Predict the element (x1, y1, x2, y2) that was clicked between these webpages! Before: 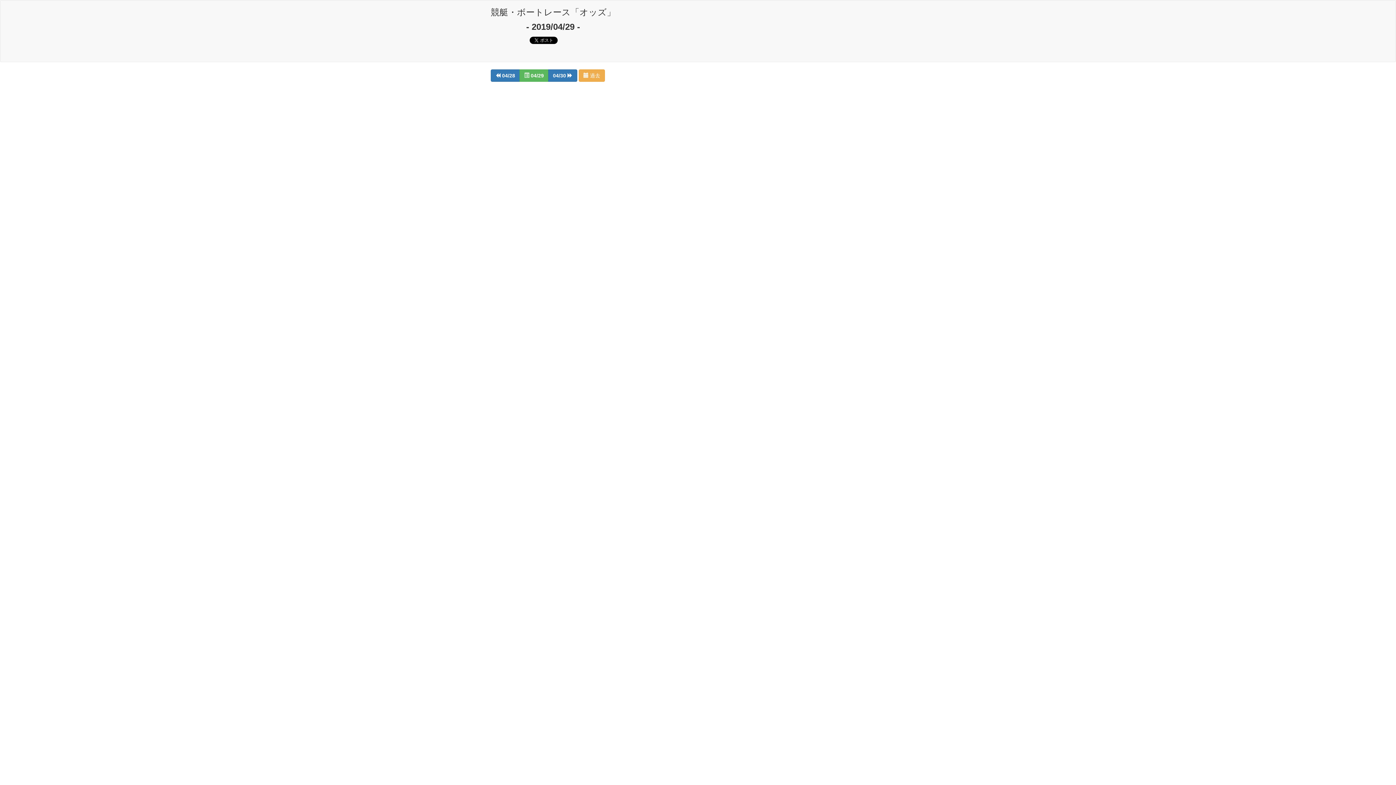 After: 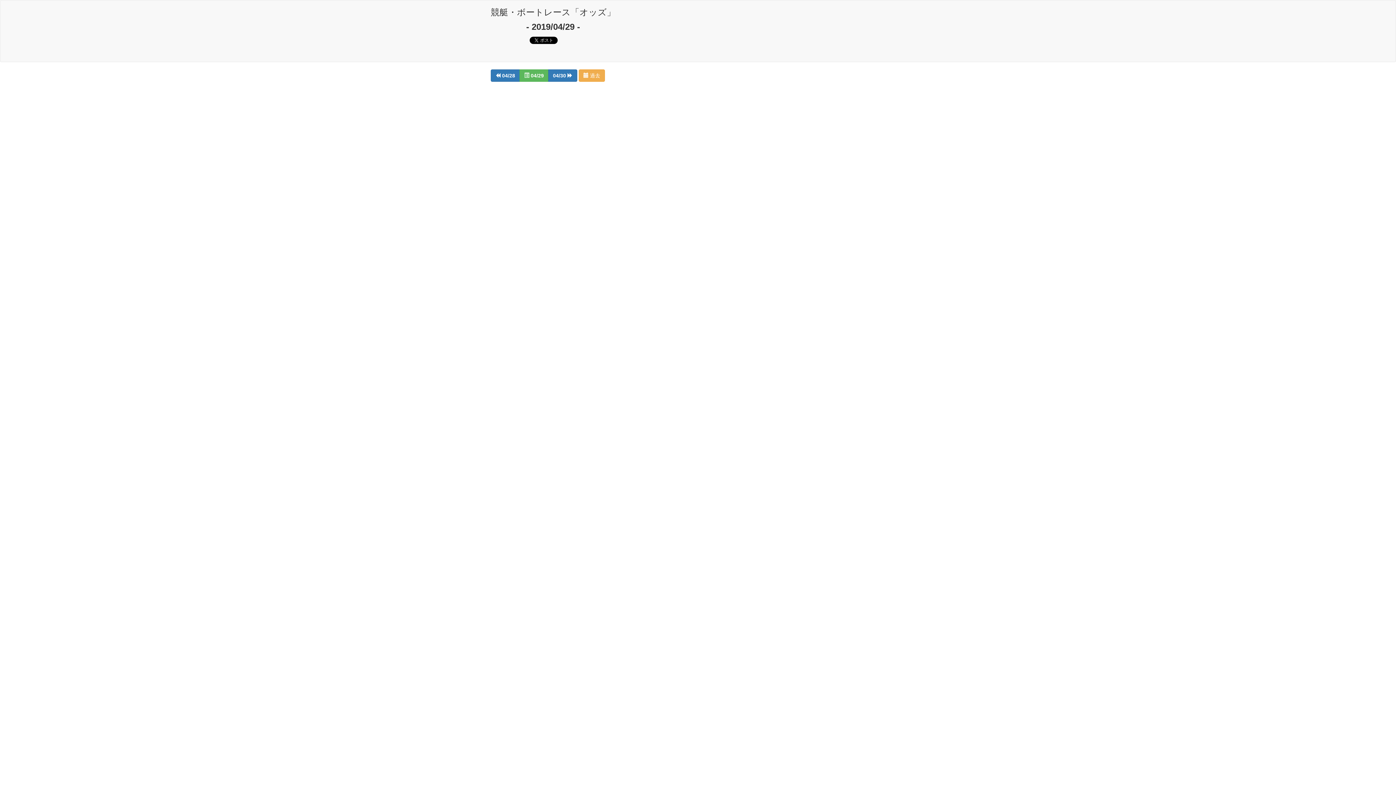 Action: label:  04/29 bbox: (519, 69, 548, 81)